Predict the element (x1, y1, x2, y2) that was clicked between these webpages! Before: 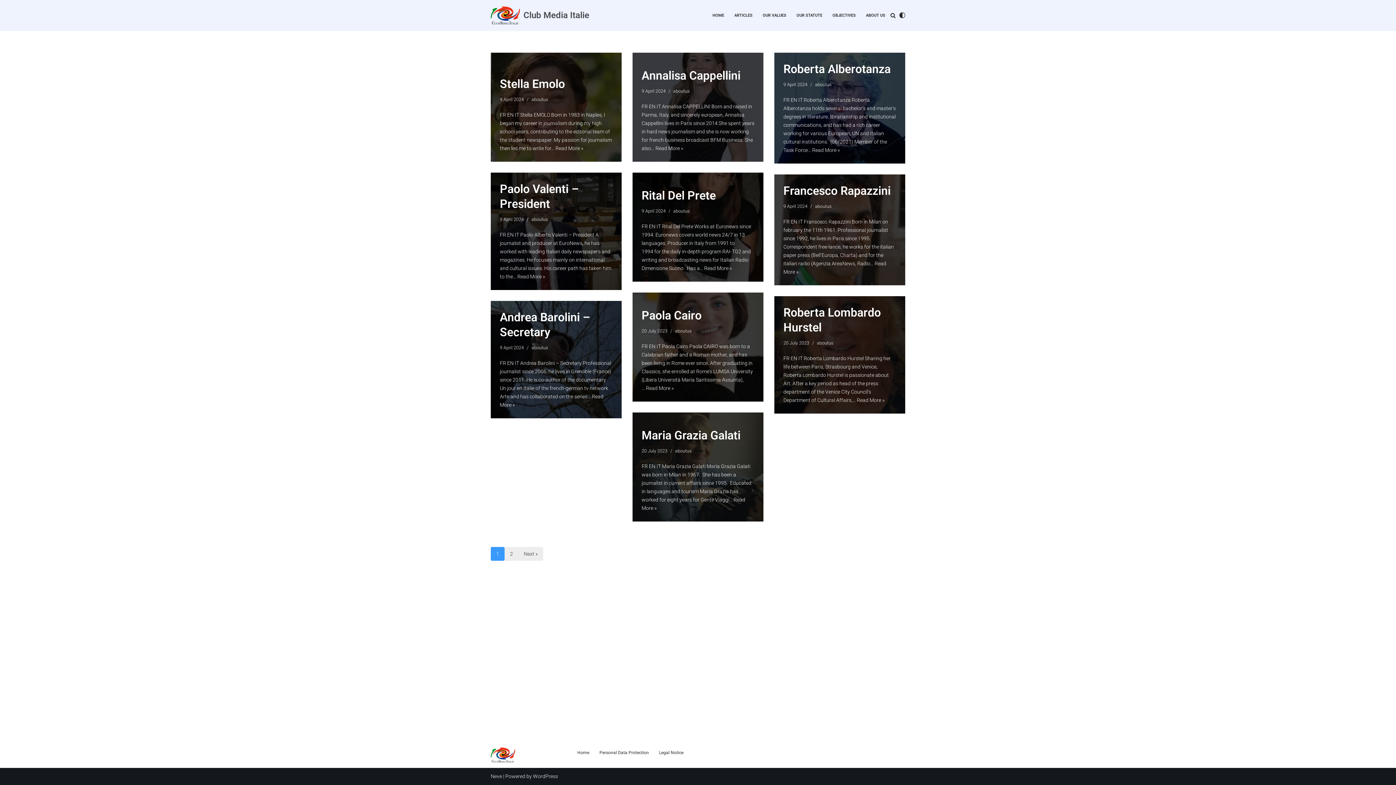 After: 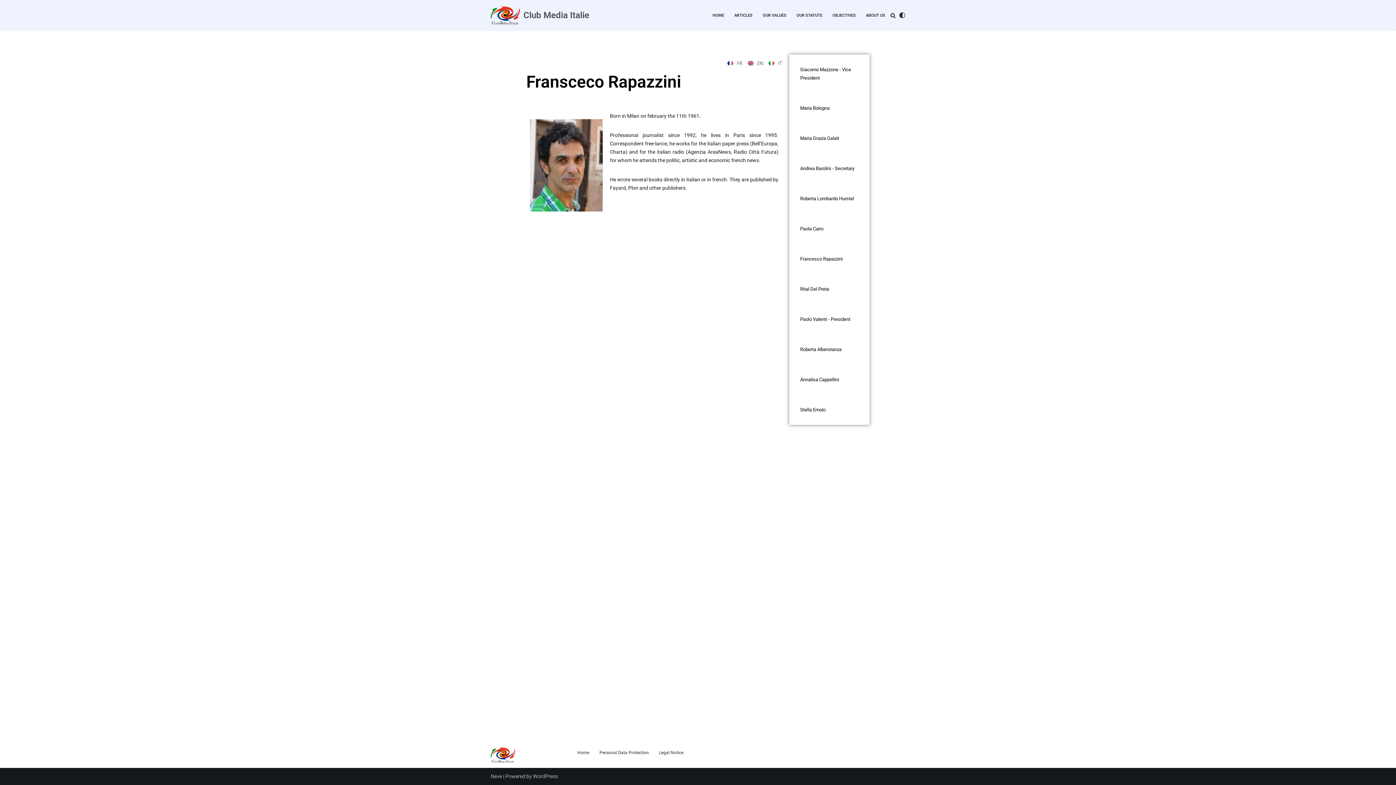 Action: bbox: (783, 183, 890, 197) label: Francesco Rapazzini